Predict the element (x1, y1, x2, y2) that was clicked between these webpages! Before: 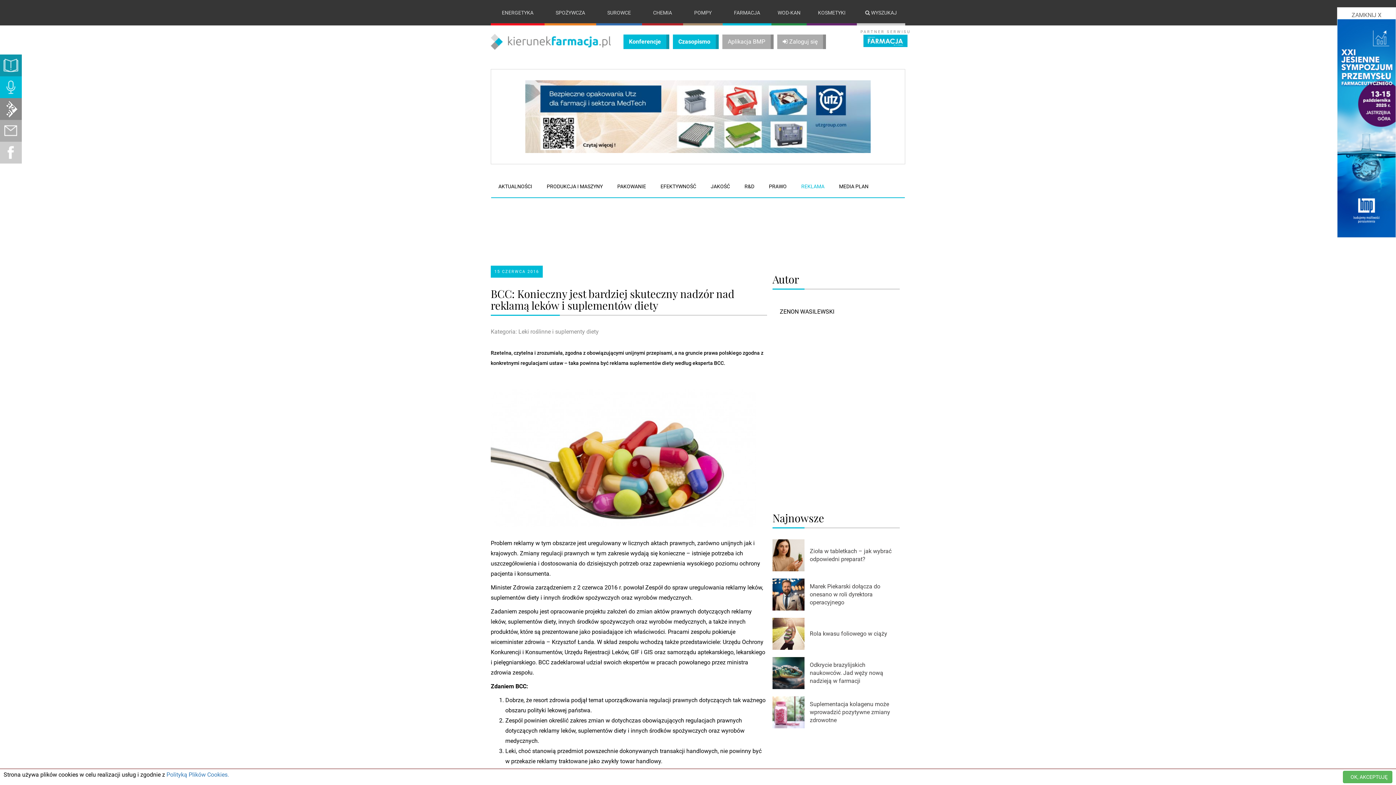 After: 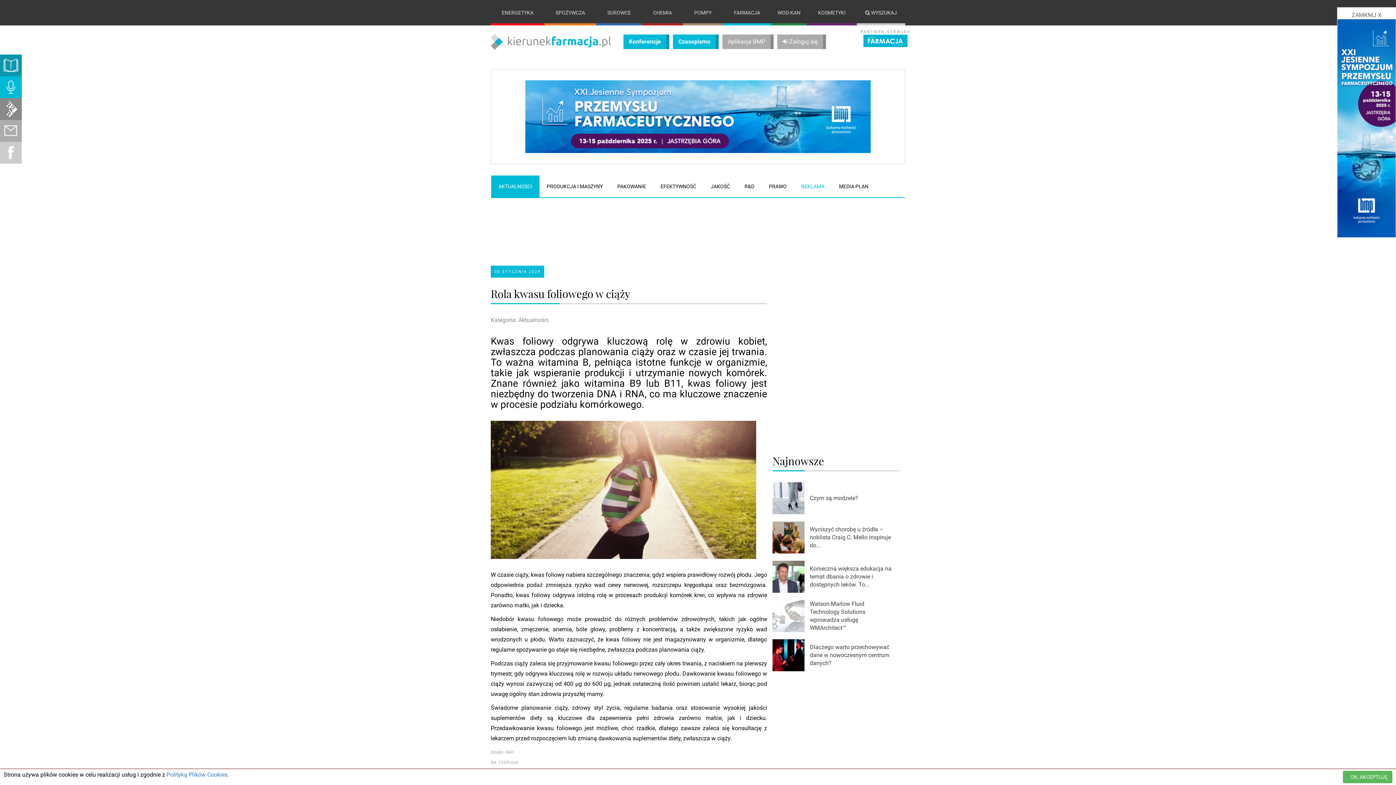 Action: bbox: (810, 630, 887, 638) label: Rola kwasu foliowego w ciąży